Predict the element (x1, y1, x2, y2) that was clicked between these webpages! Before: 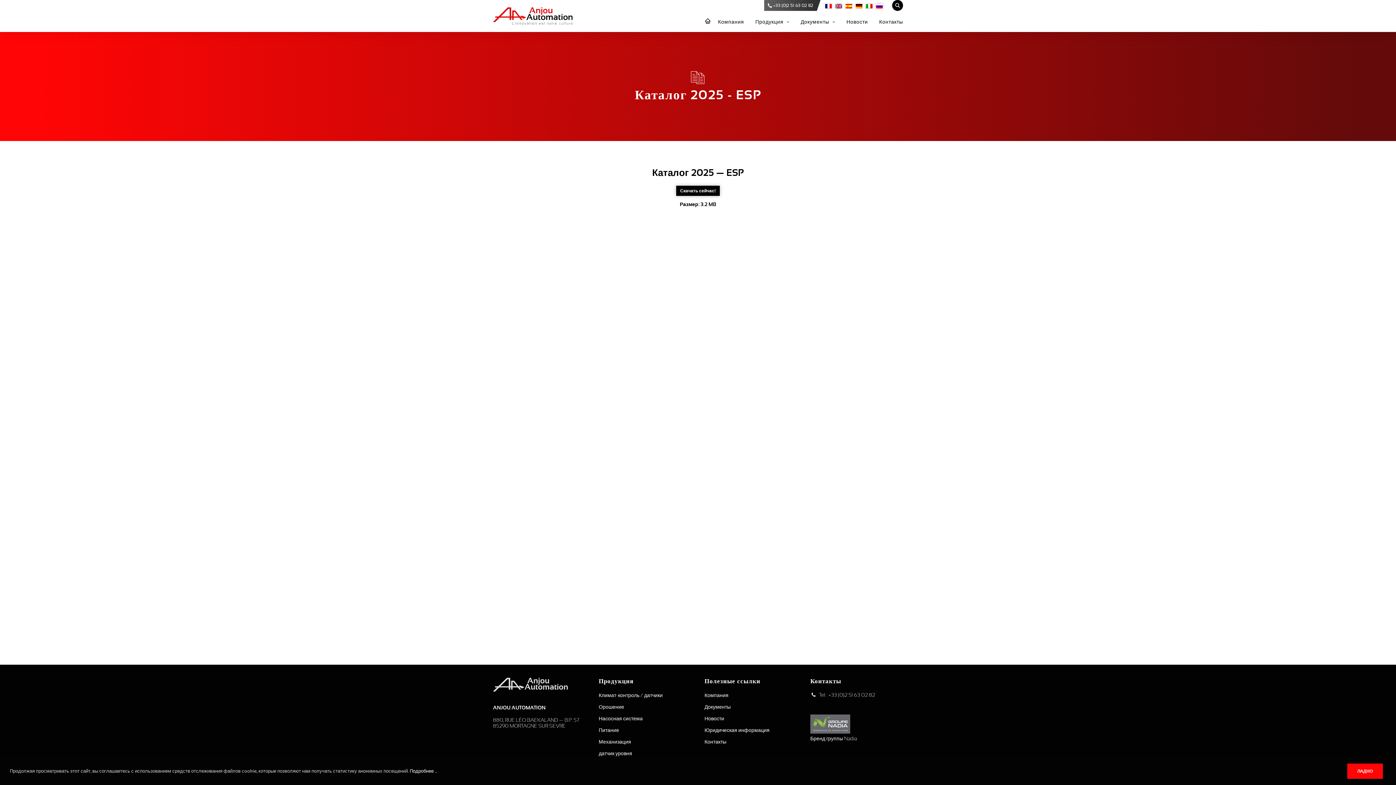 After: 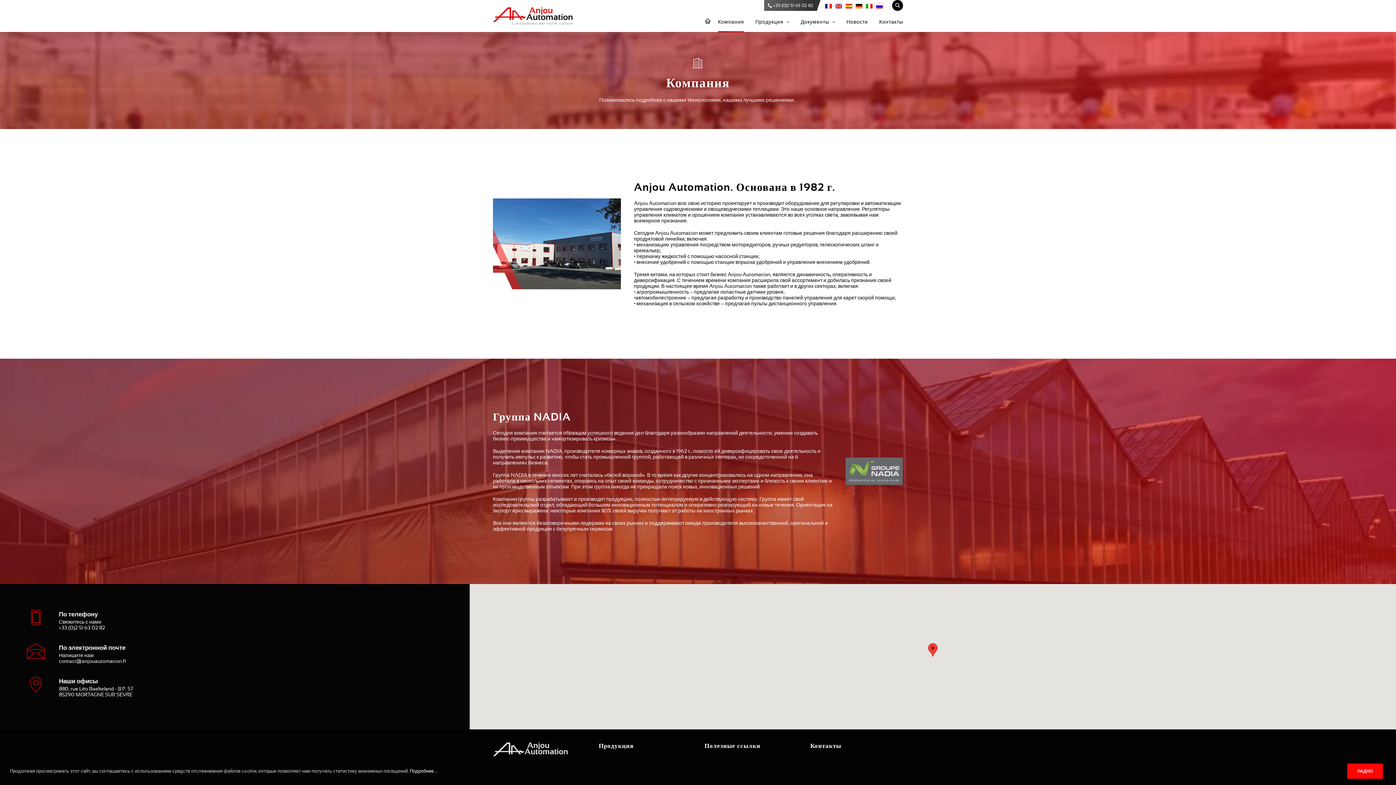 Action: bbox: (704, 692, 728, 698) label: Компания